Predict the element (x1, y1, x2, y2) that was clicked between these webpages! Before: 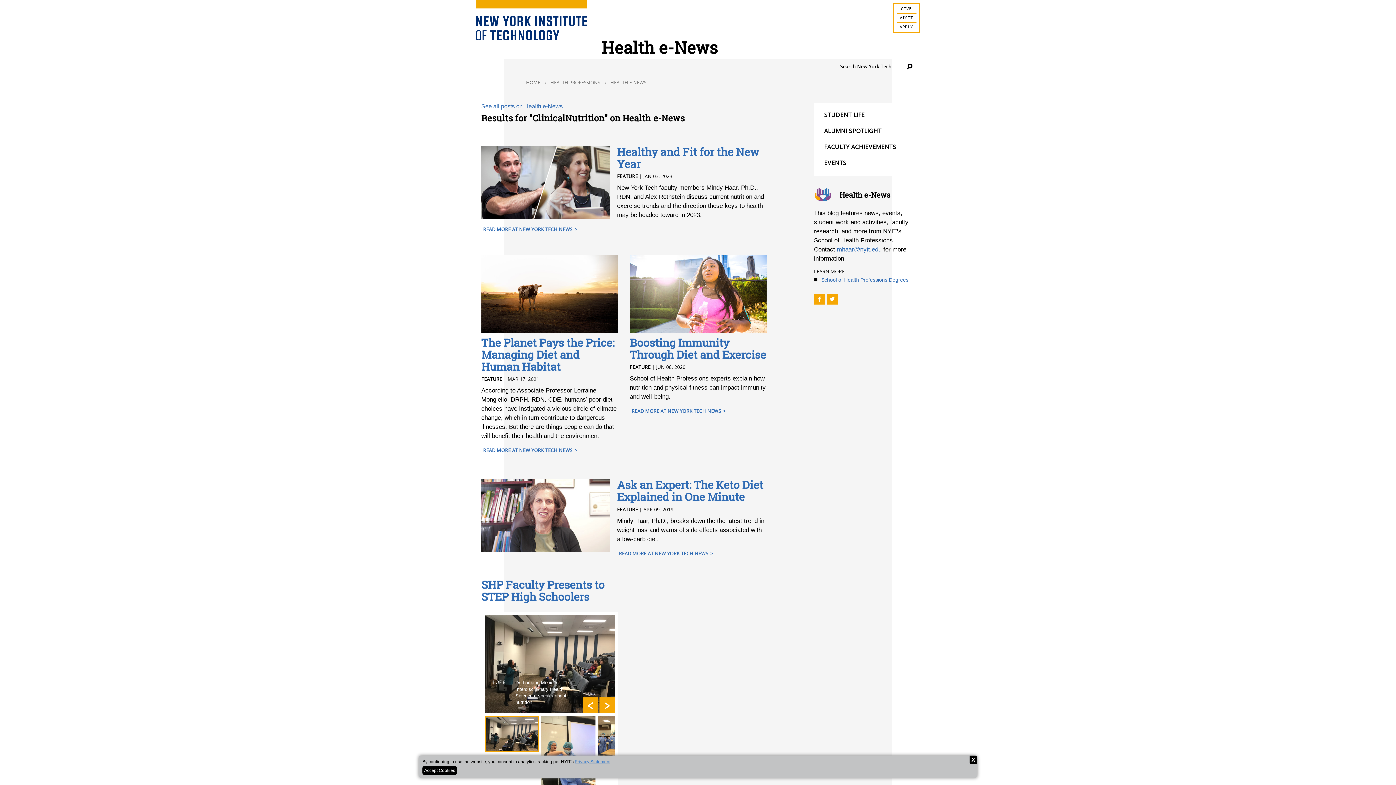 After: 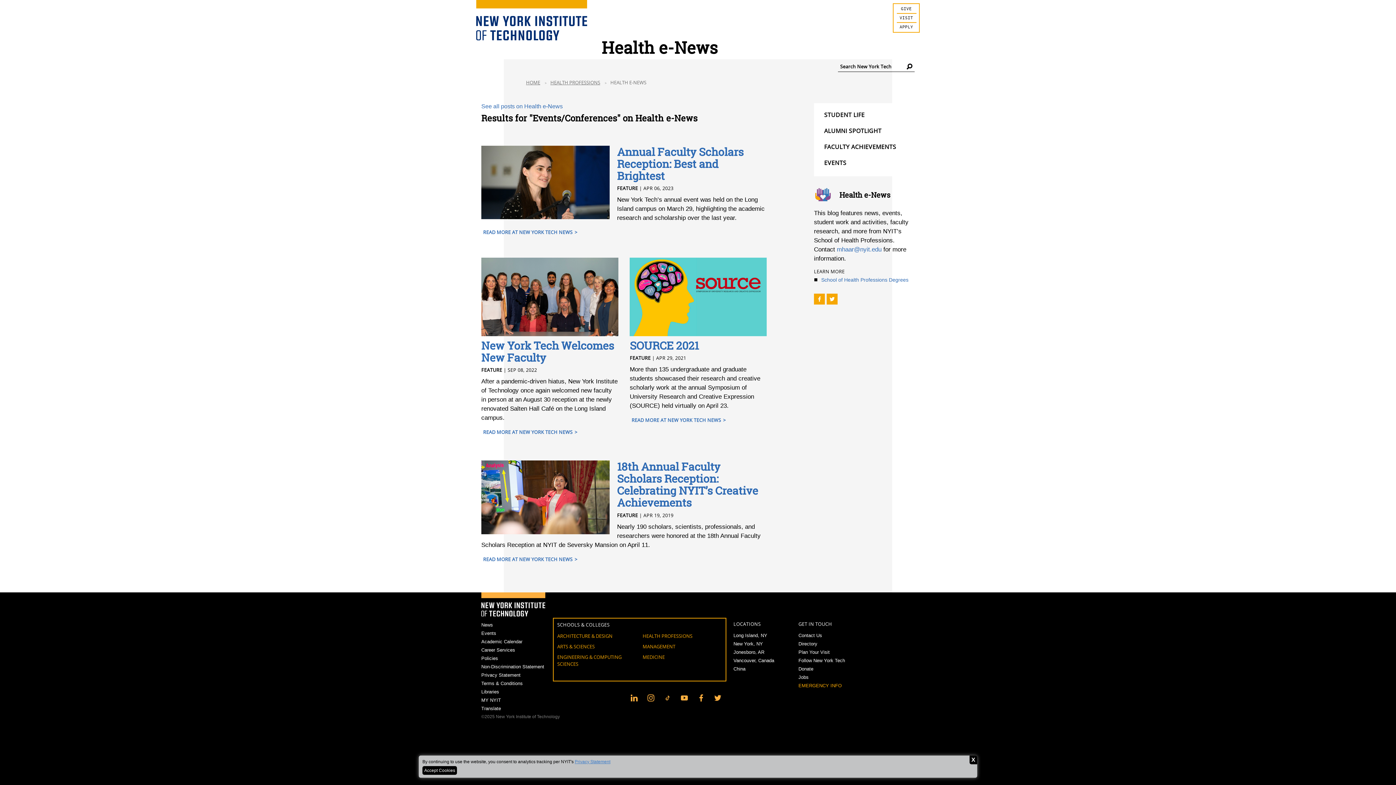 Action: label: EVENTS bbox: (821, 158, 849, 170)